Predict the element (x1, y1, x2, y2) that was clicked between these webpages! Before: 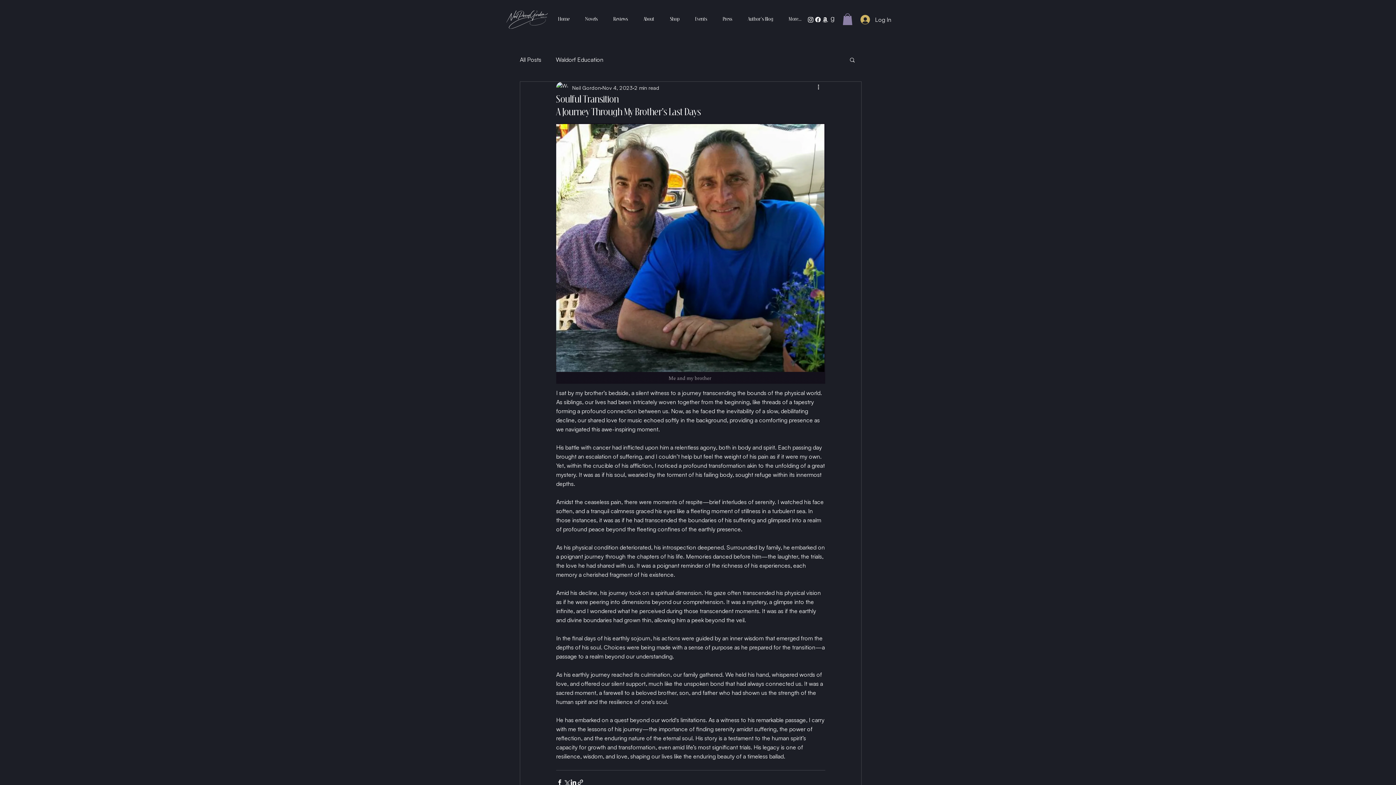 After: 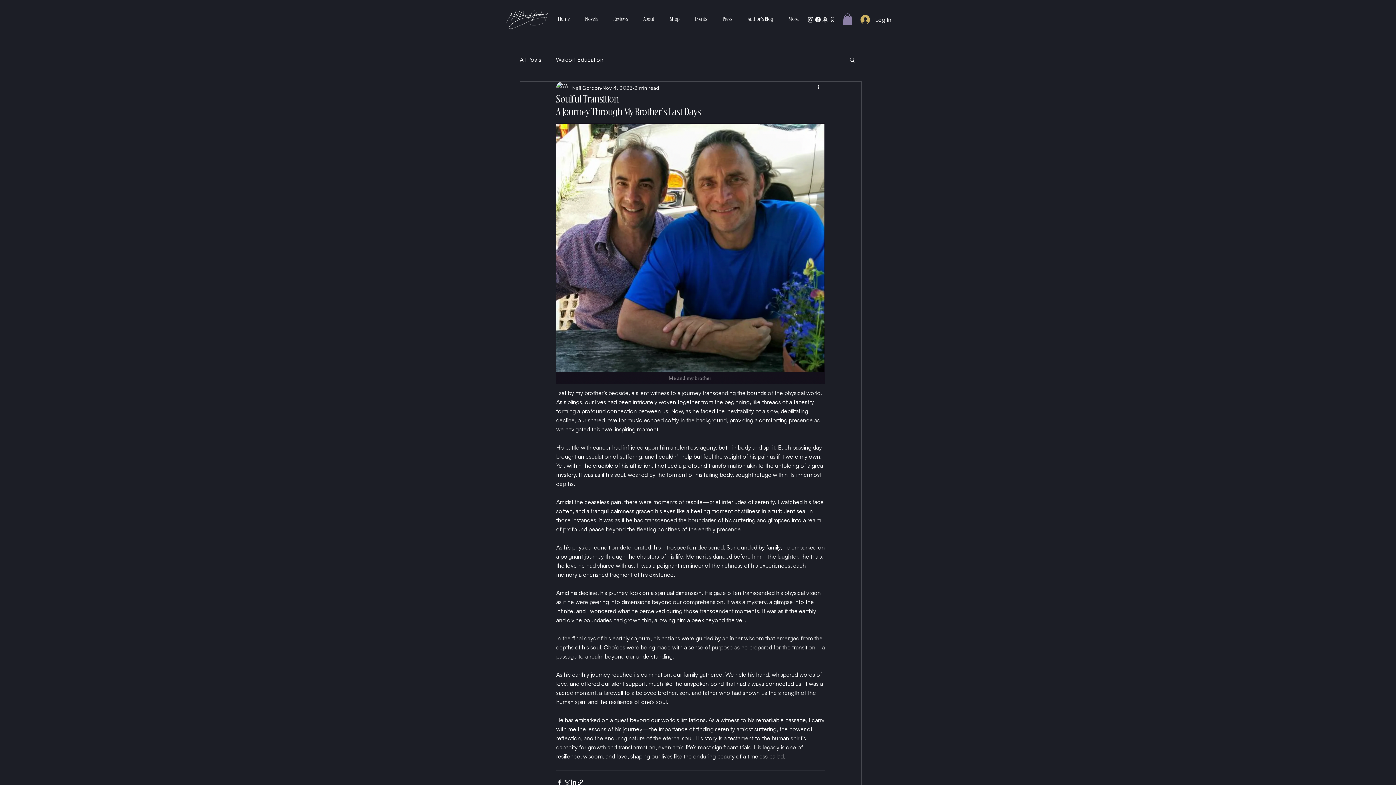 Action: label: Search bbox: (849, 56, 856, 62)